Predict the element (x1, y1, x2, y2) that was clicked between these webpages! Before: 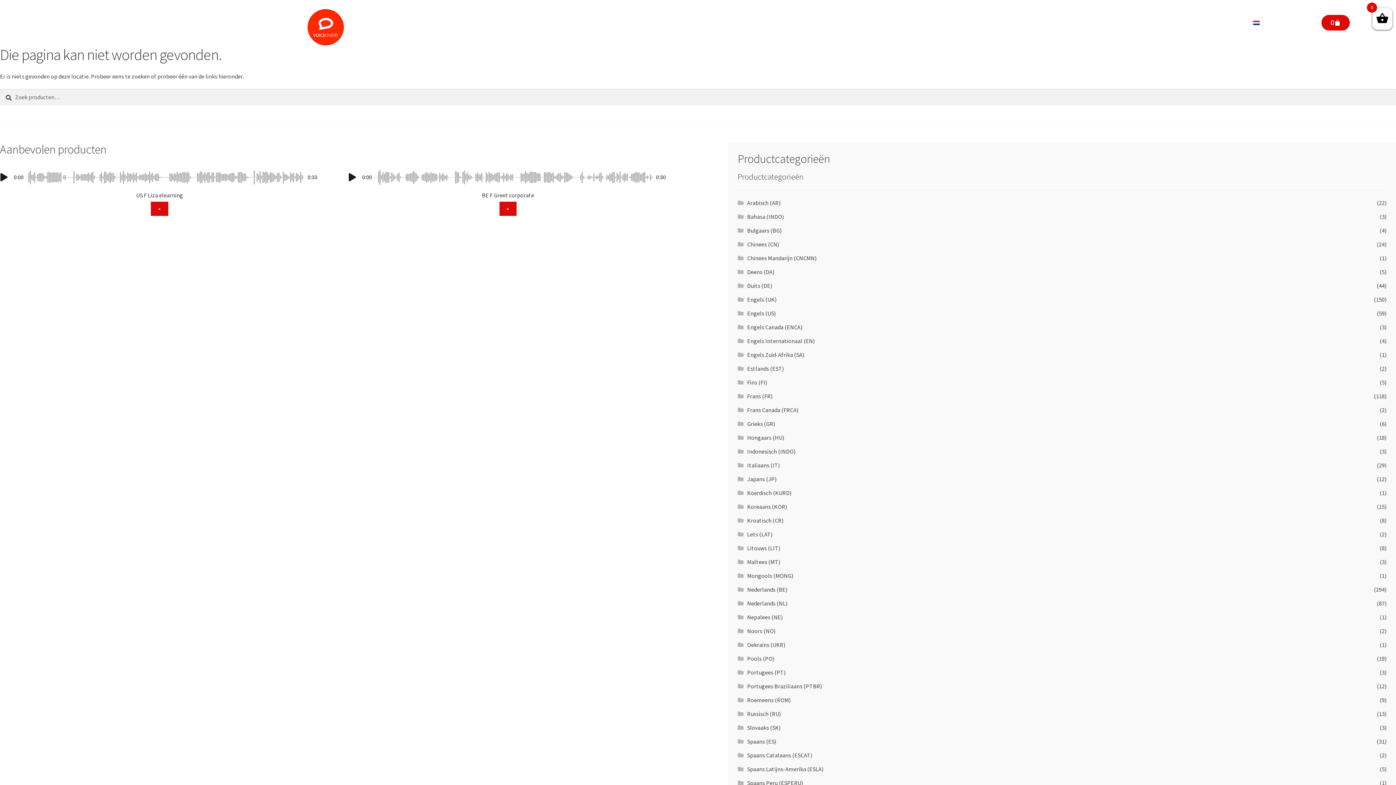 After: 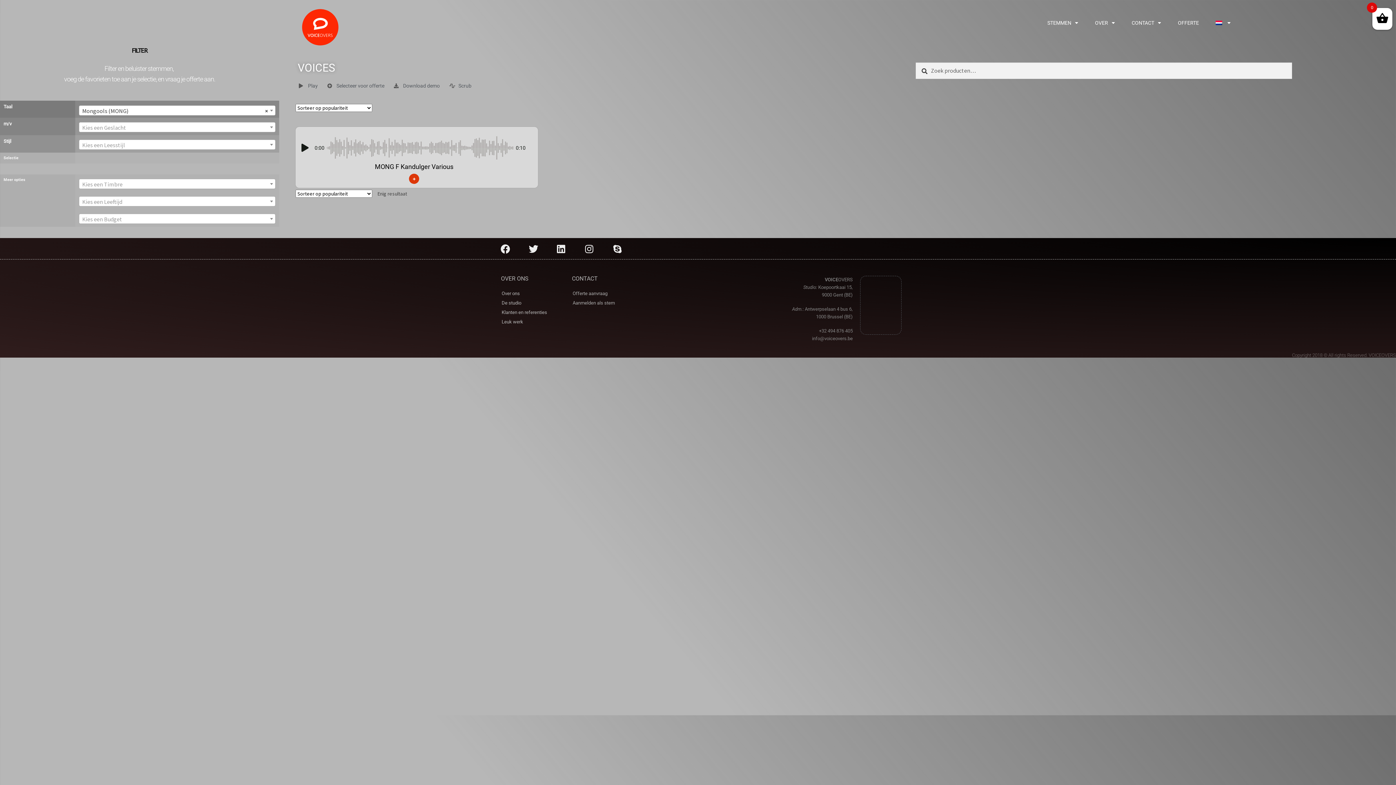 Action: bbox: (747, 572, 793, 579) label: Mongools (MONG)